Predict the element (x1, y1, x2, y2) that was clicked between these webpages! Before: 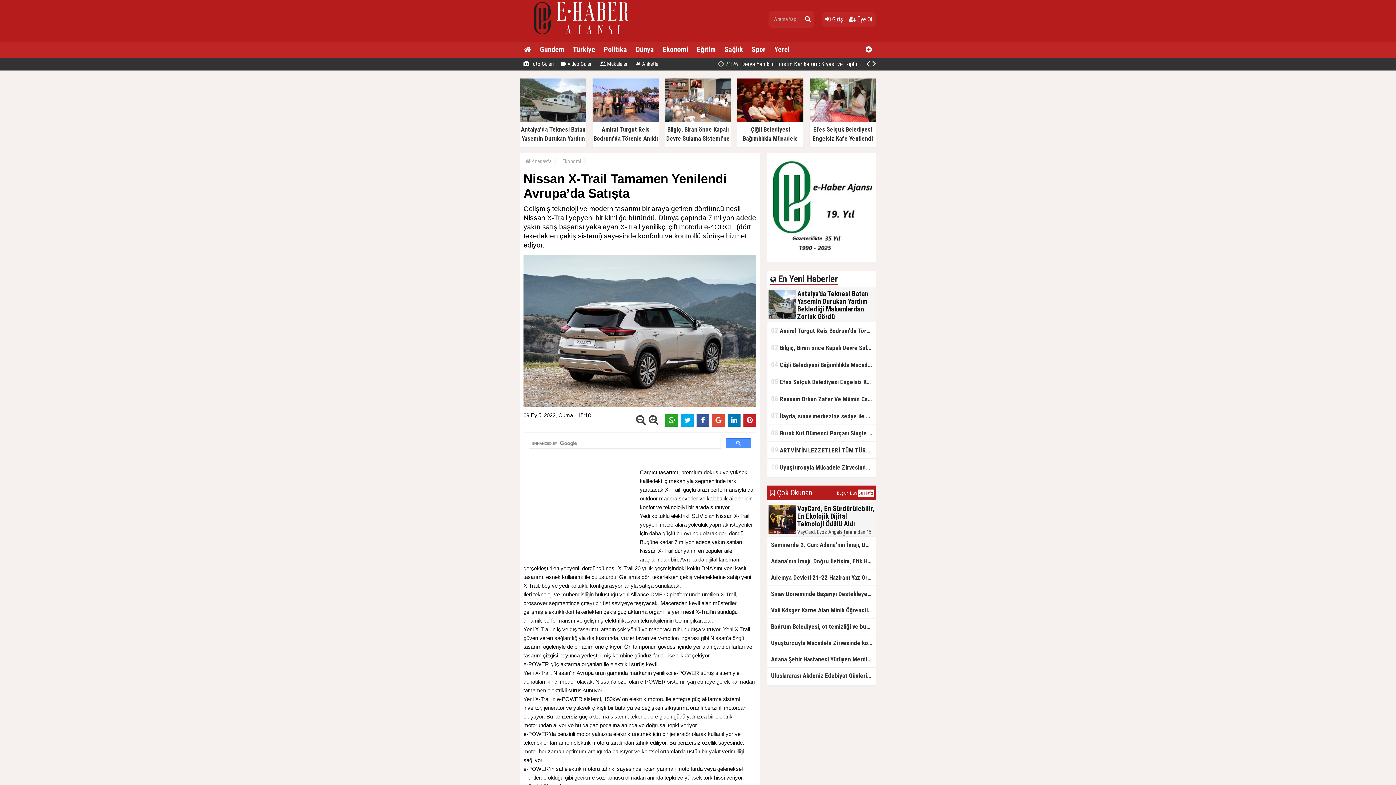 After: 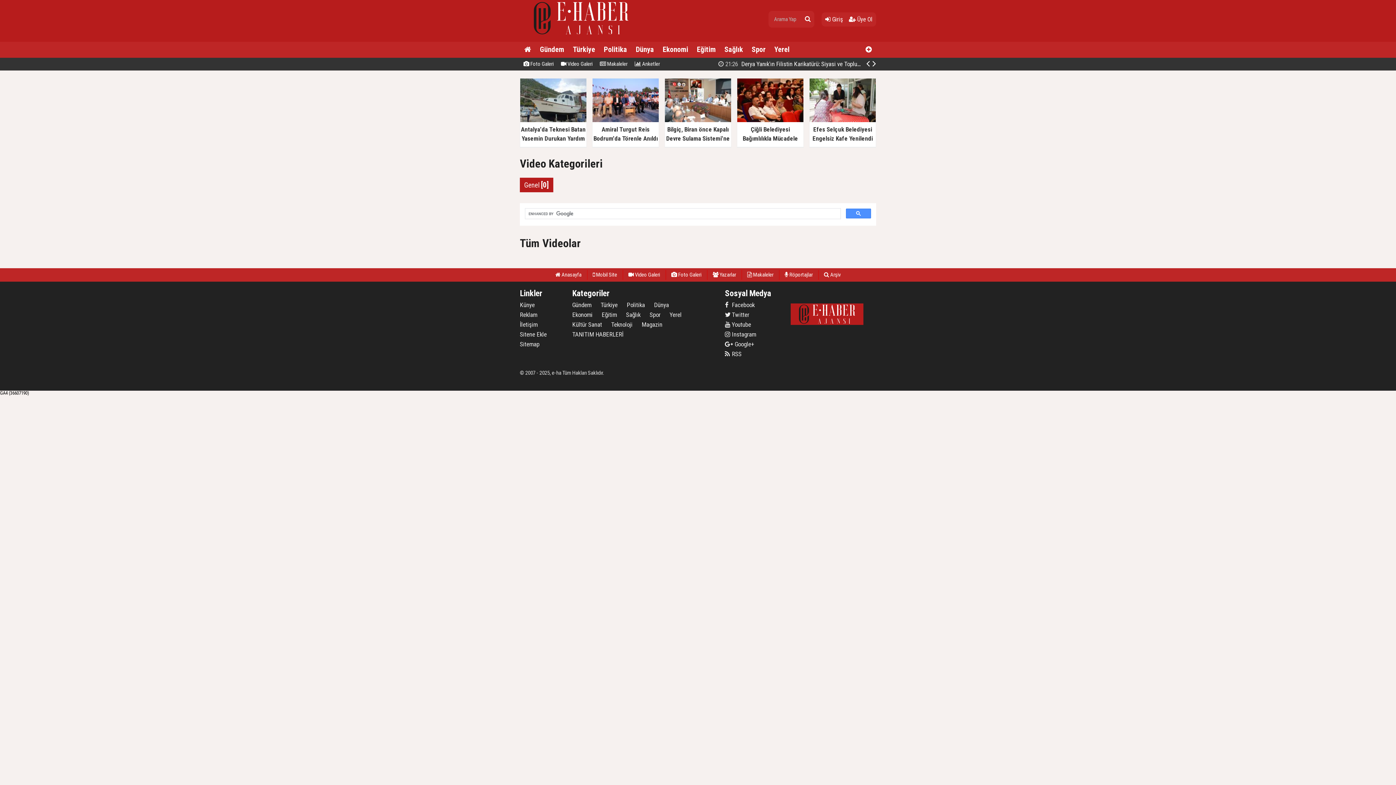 Action: label:  Video Galeri bbox: (557, 57, 596, 70)